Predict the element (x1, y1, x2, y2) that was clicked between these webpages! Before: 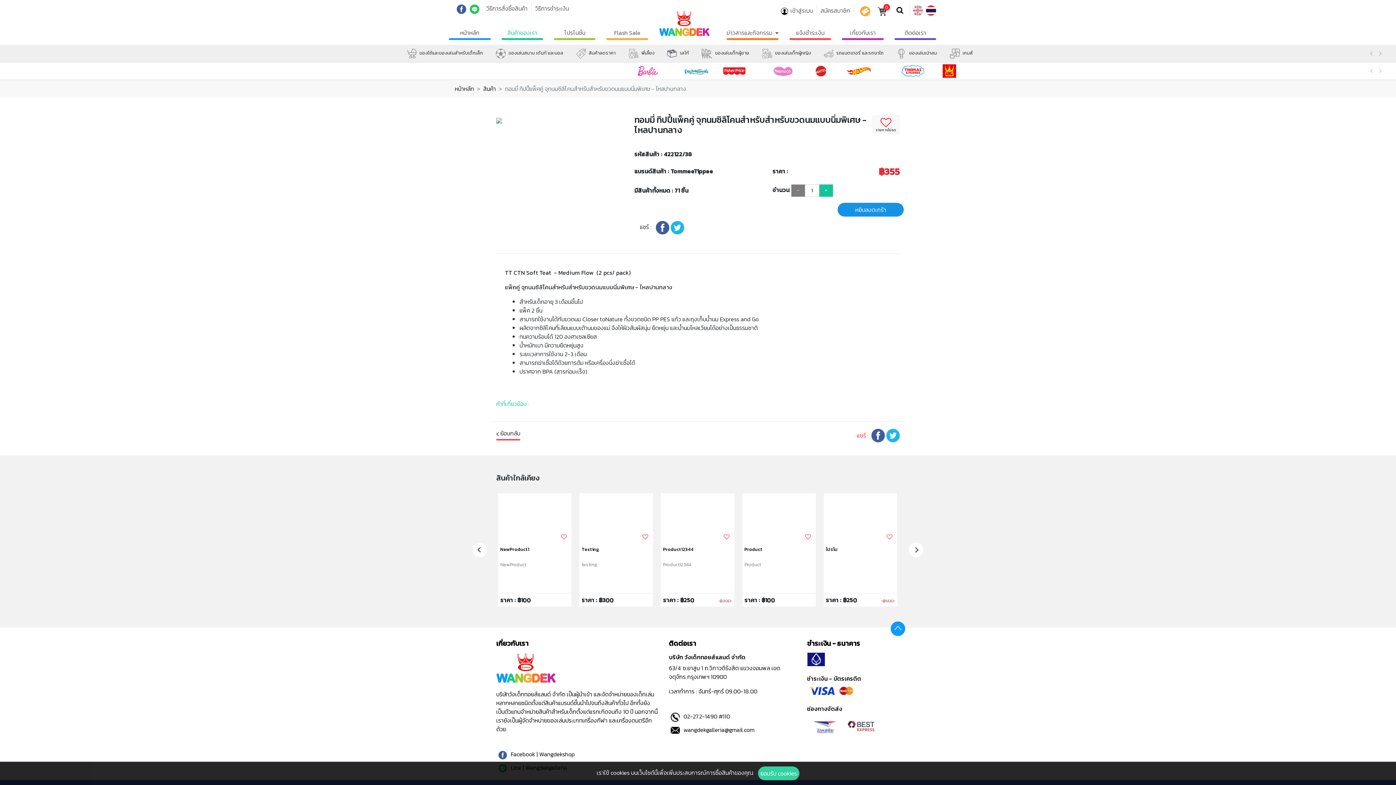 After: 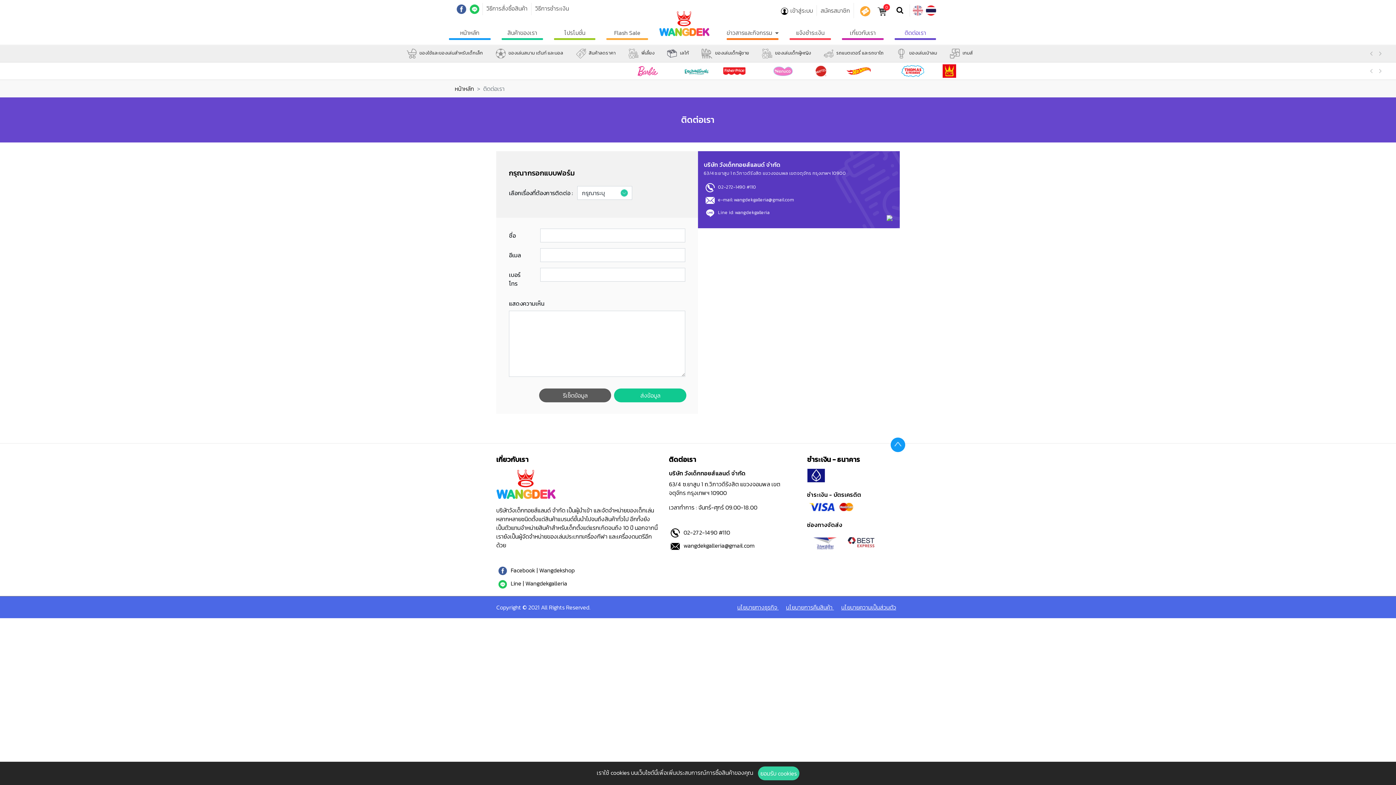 Action: label: ติดต่อเรา bbox: (894, 28, 936, 44)